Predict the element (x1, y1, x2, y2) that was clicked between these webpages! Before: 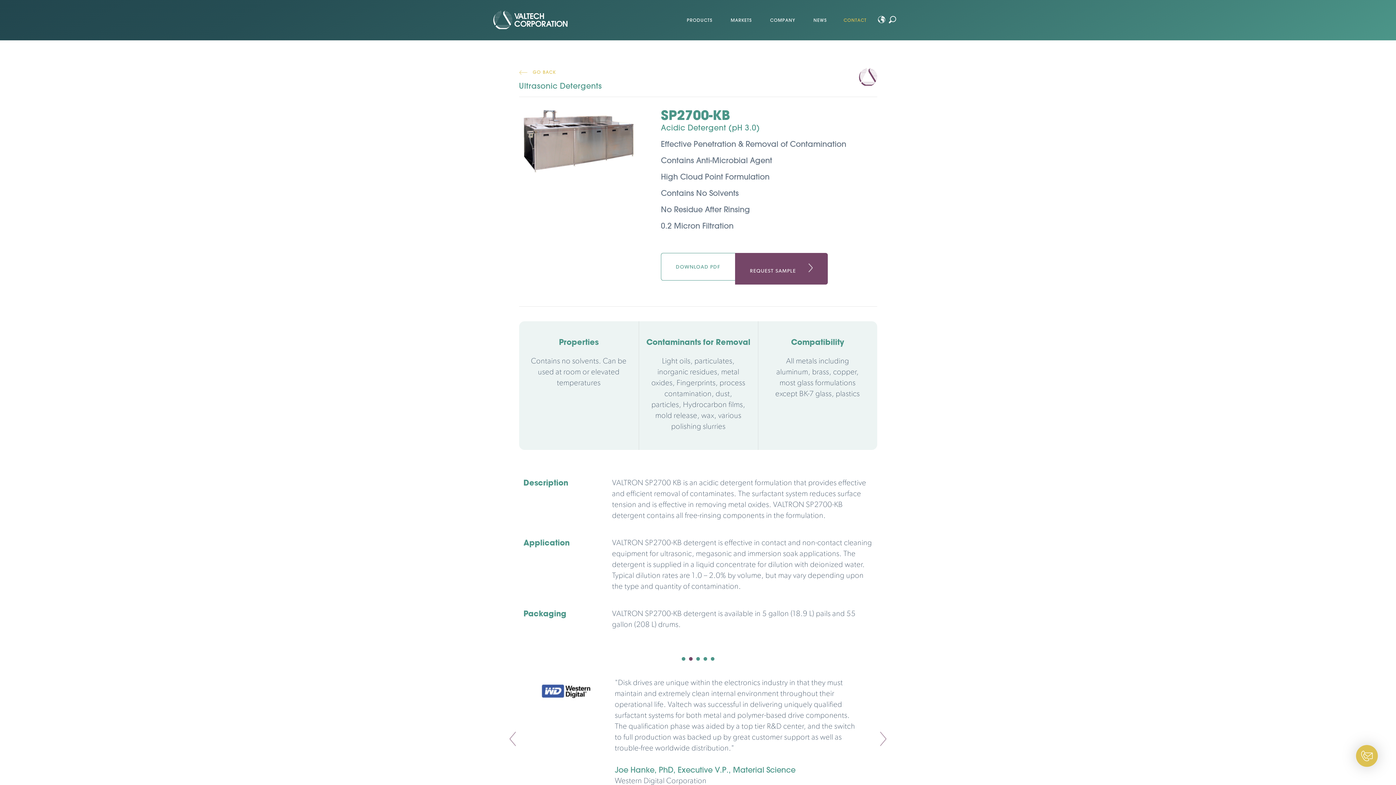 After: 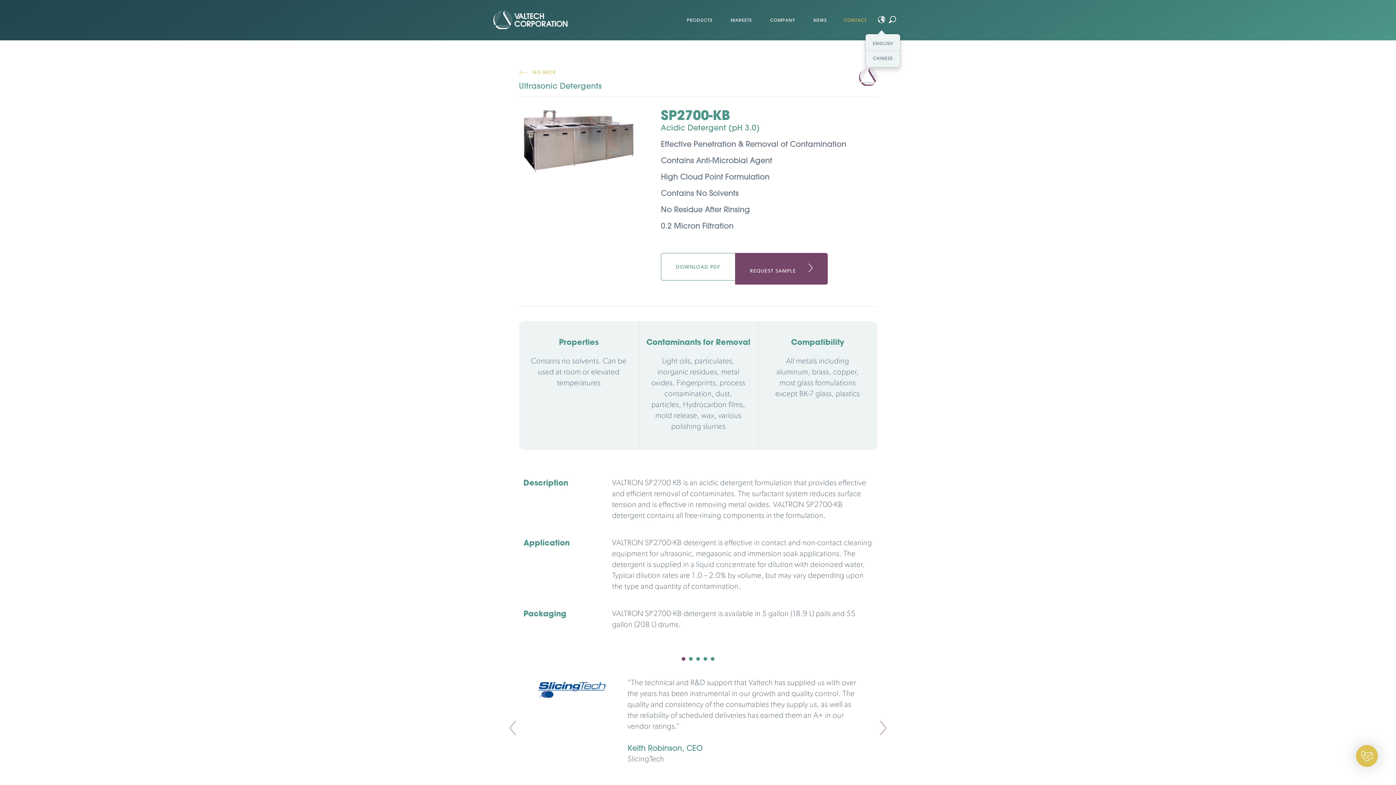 Action: bbox: (878, 15, 885, 23)